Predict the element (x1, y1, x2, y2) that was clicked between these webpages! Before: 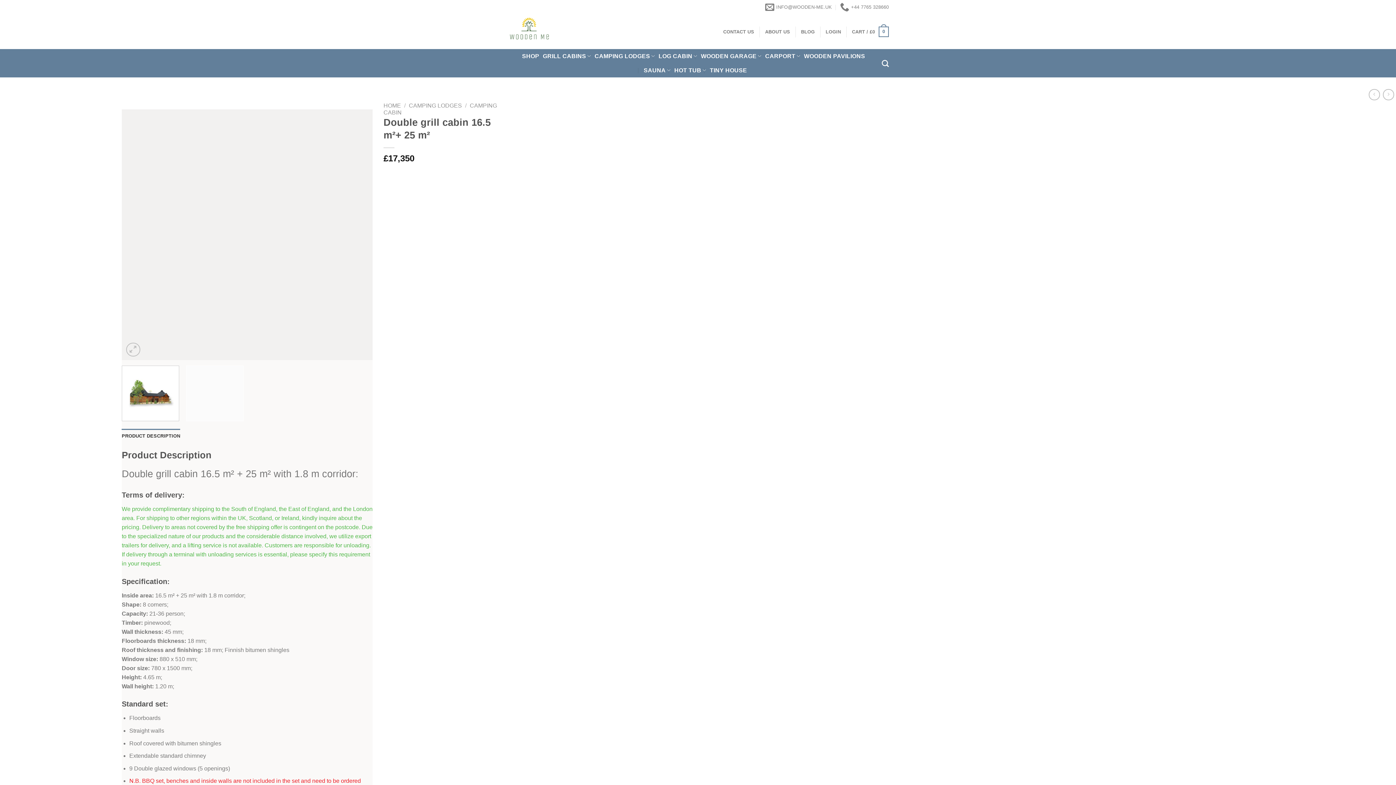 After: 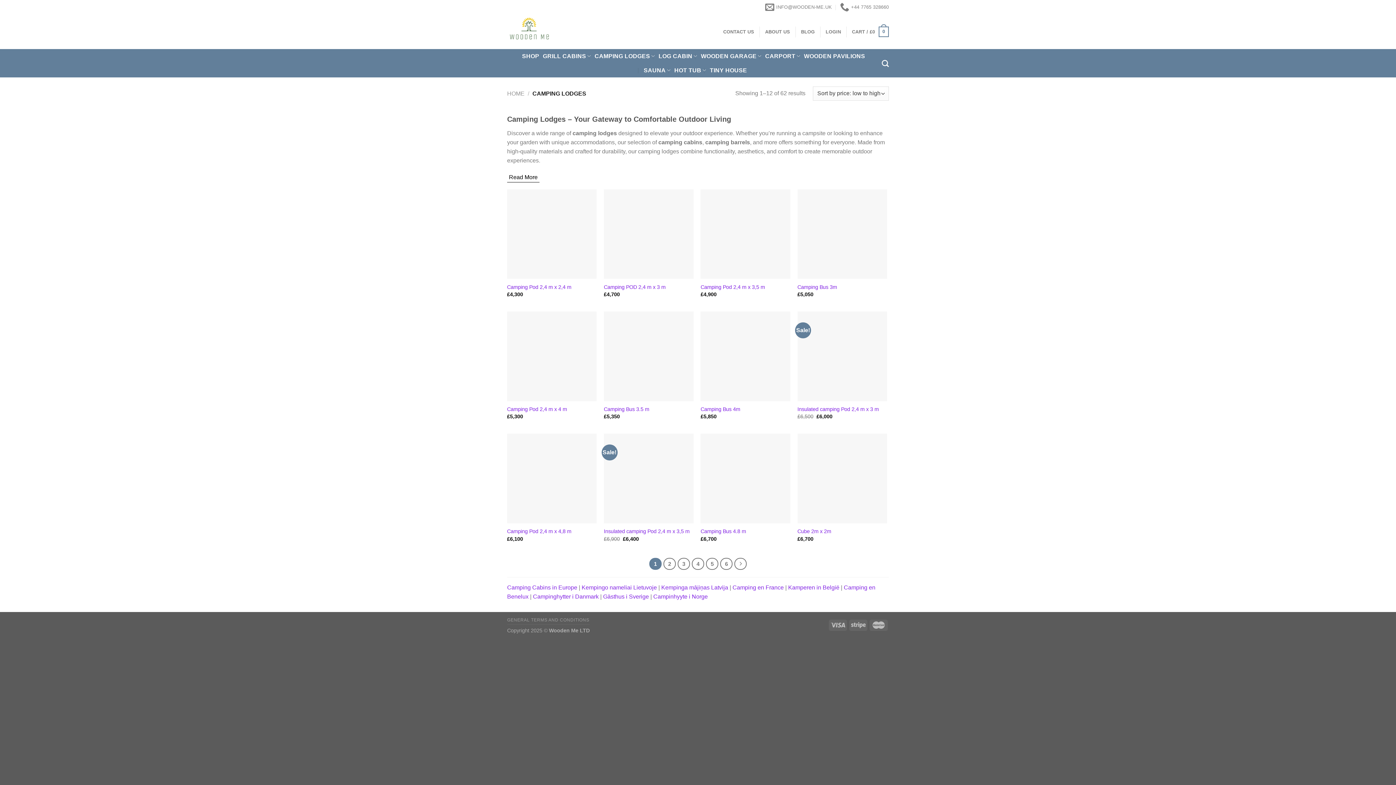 Action: bbox: (594, 49, 655, 63) label: CAMPING LODGES